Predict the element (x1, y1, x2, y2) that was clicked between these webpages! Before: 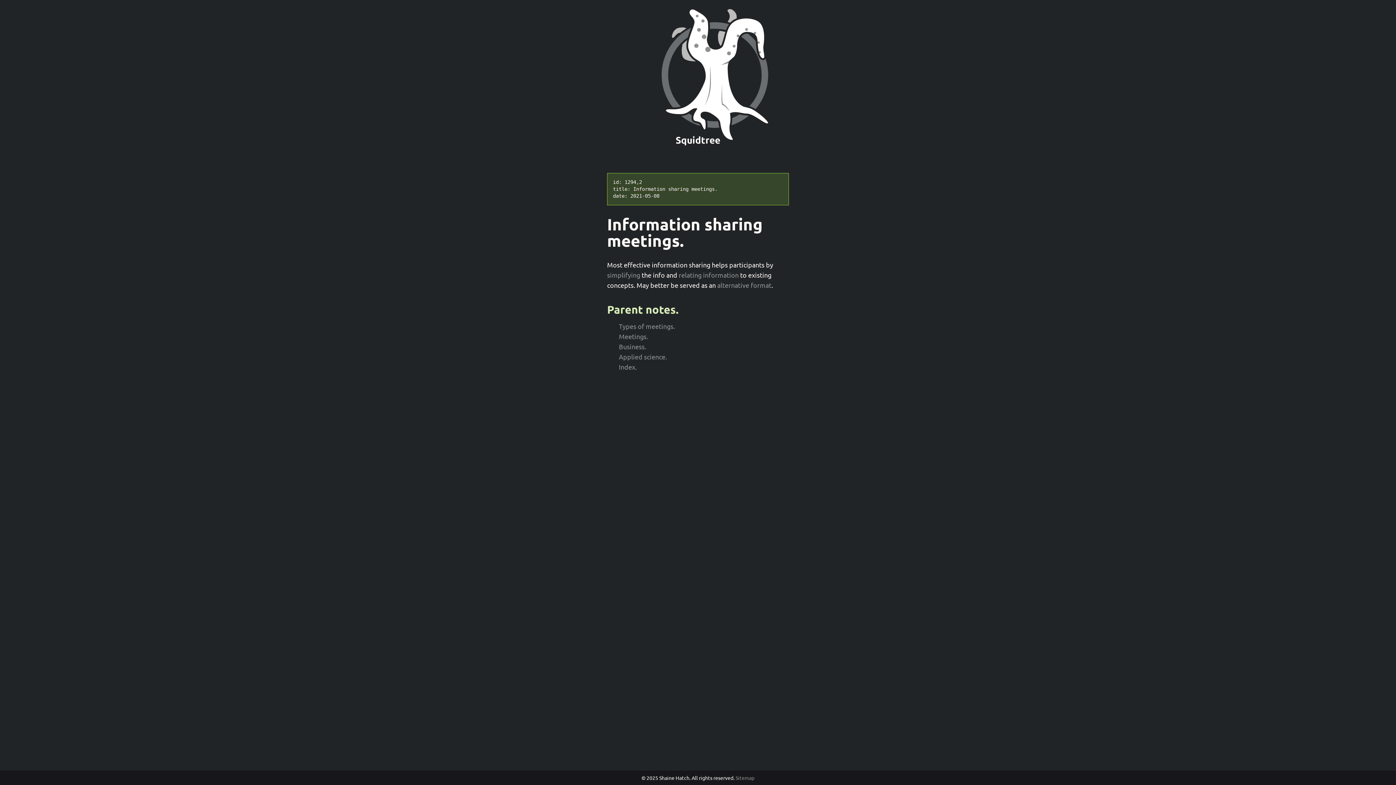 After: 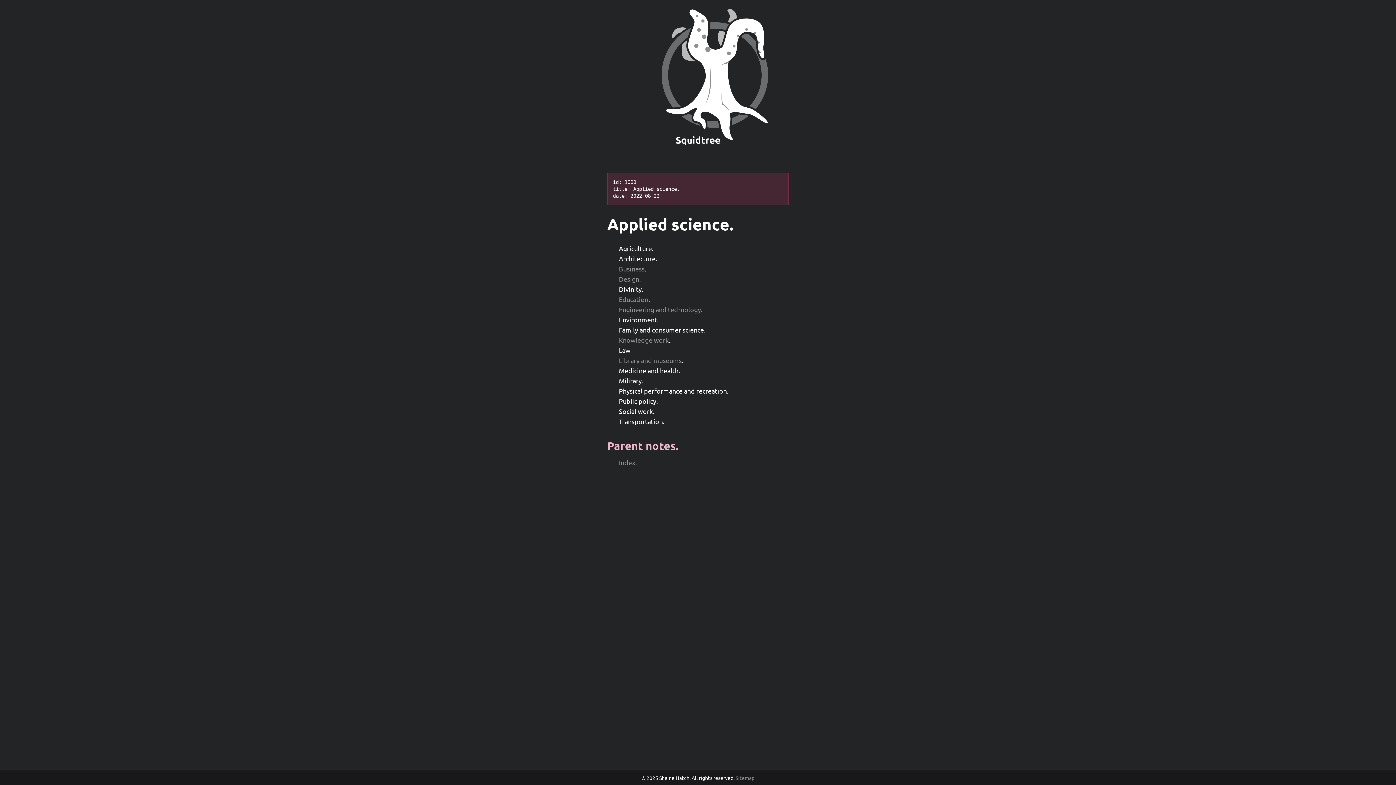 Action: bbox: (619, 353, 667, 360) label: Applied science.